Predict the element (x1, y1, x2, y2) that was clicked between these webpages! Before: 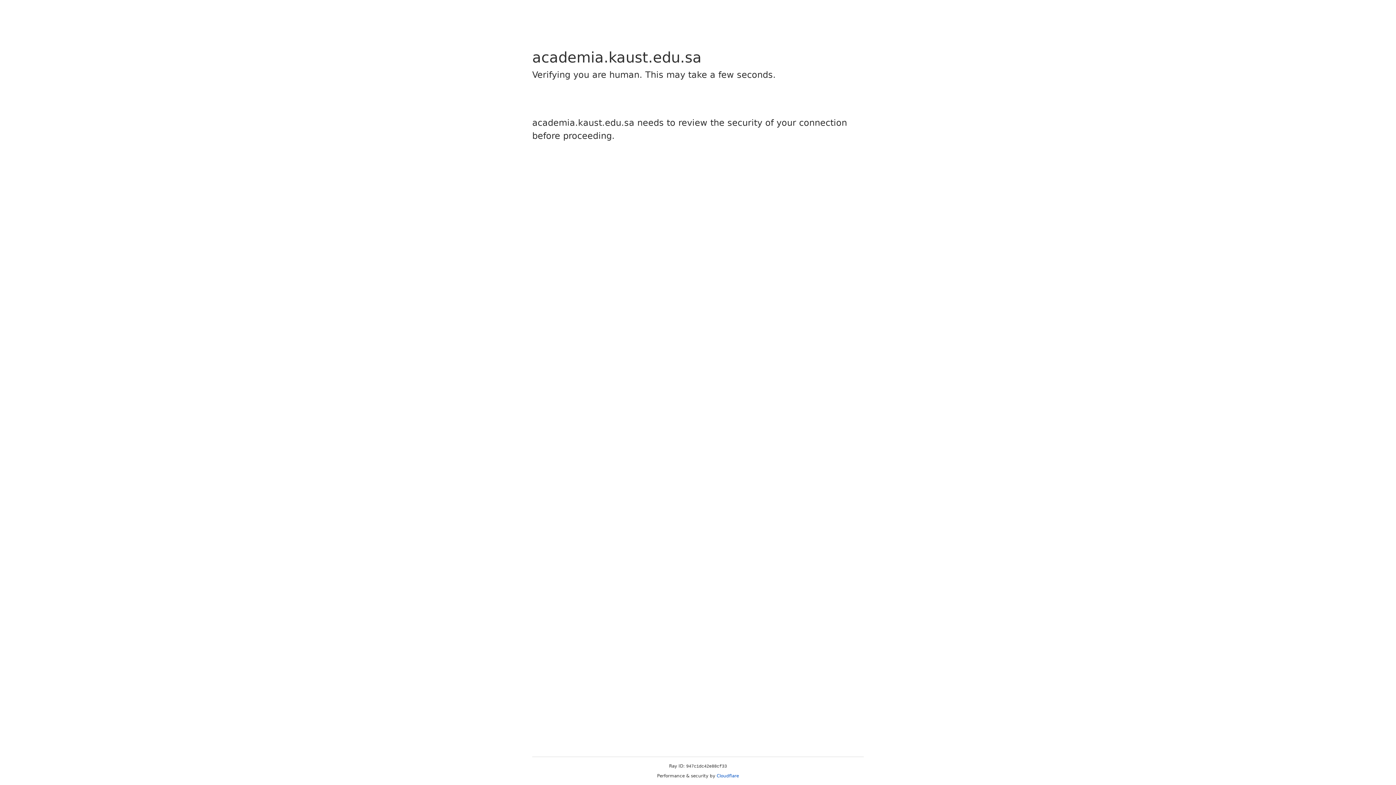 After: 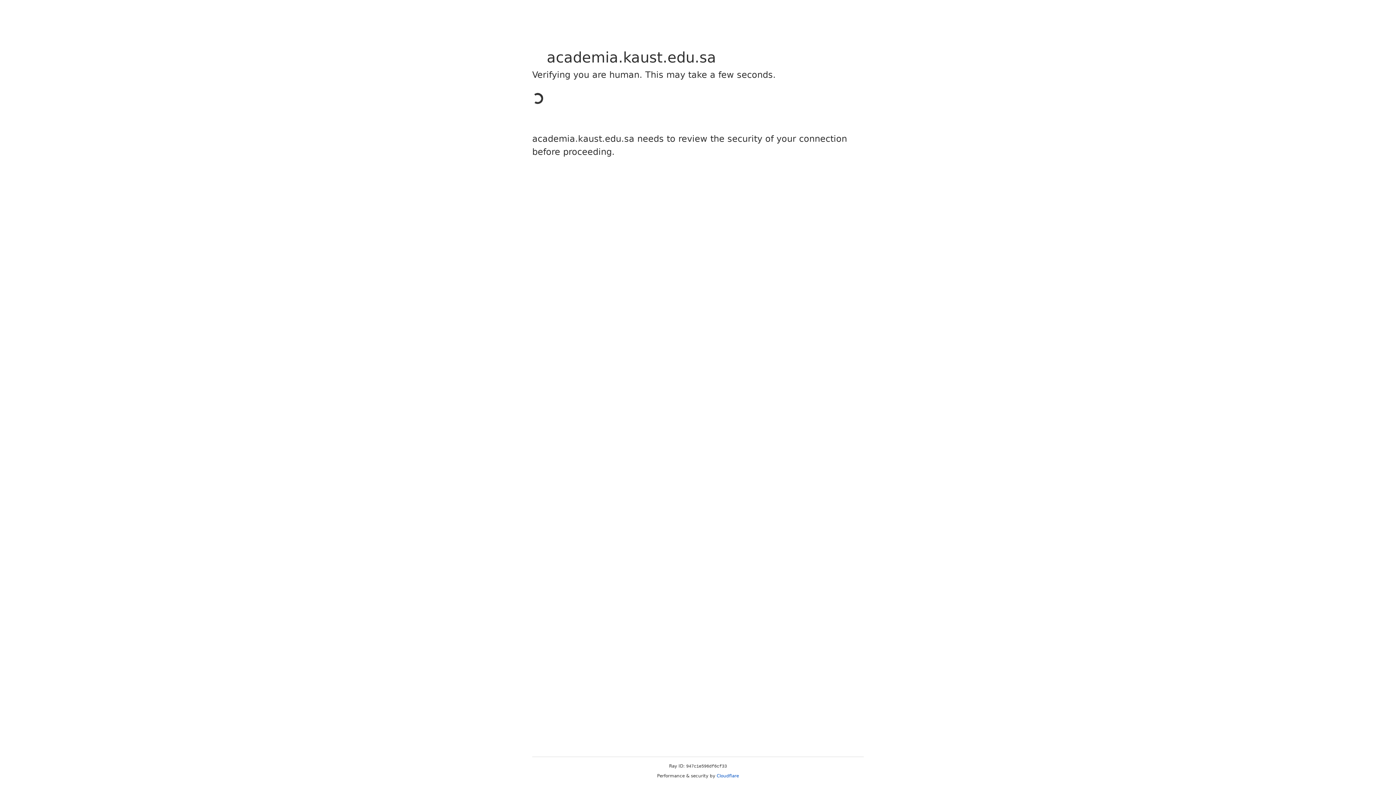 Action: label: Cloudflare bbox: (716, 773, 739, 778)